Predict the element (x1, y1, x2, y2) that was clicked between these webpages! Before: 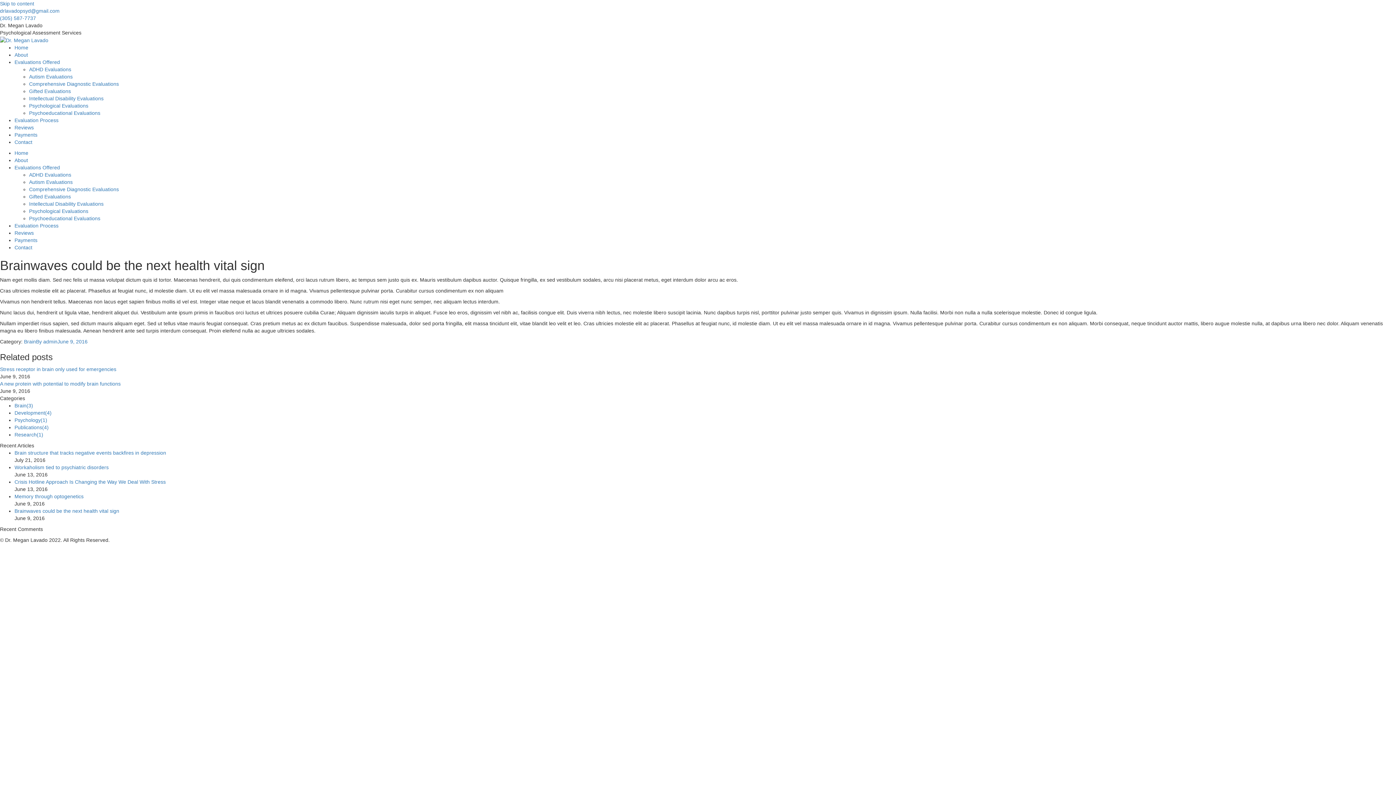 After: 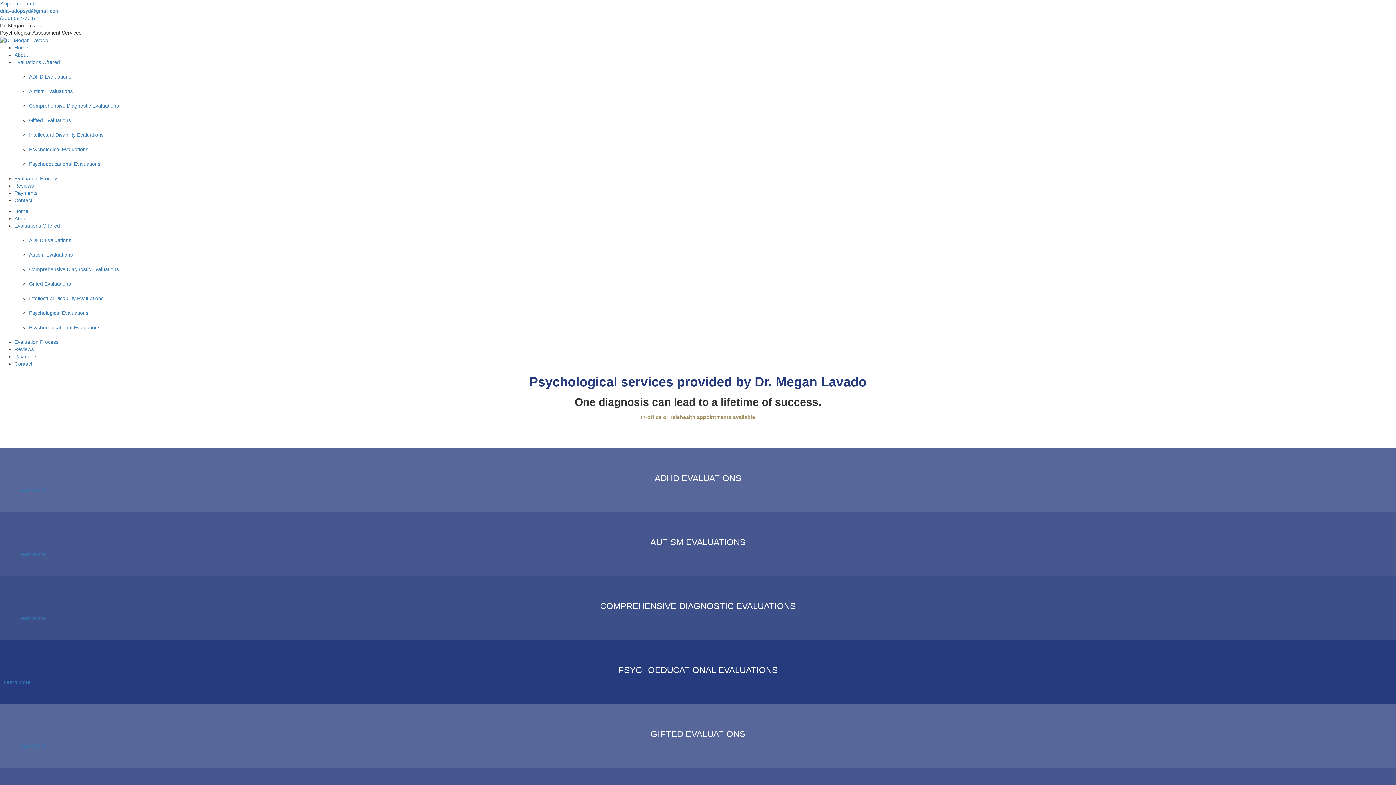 Action: bbox: (0, 37, 48, 42)